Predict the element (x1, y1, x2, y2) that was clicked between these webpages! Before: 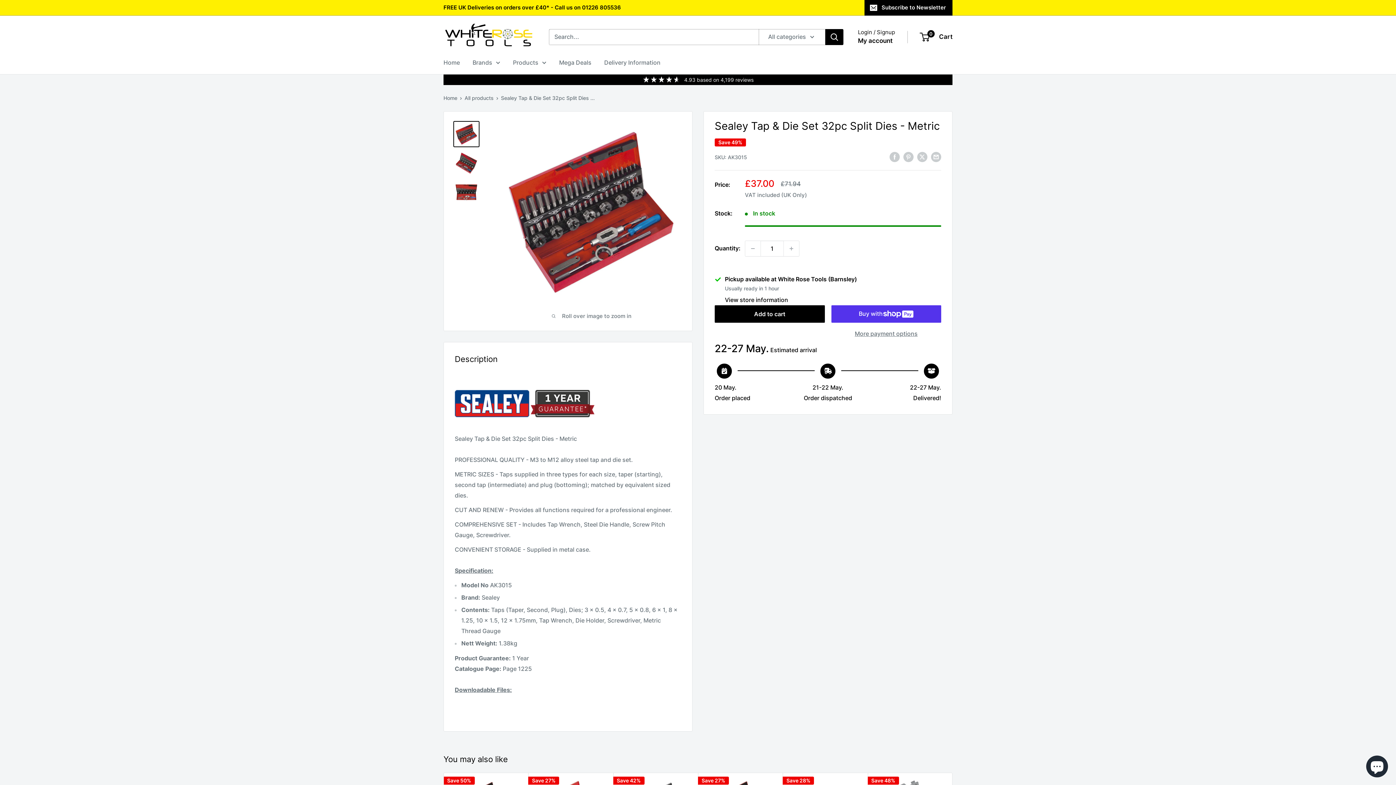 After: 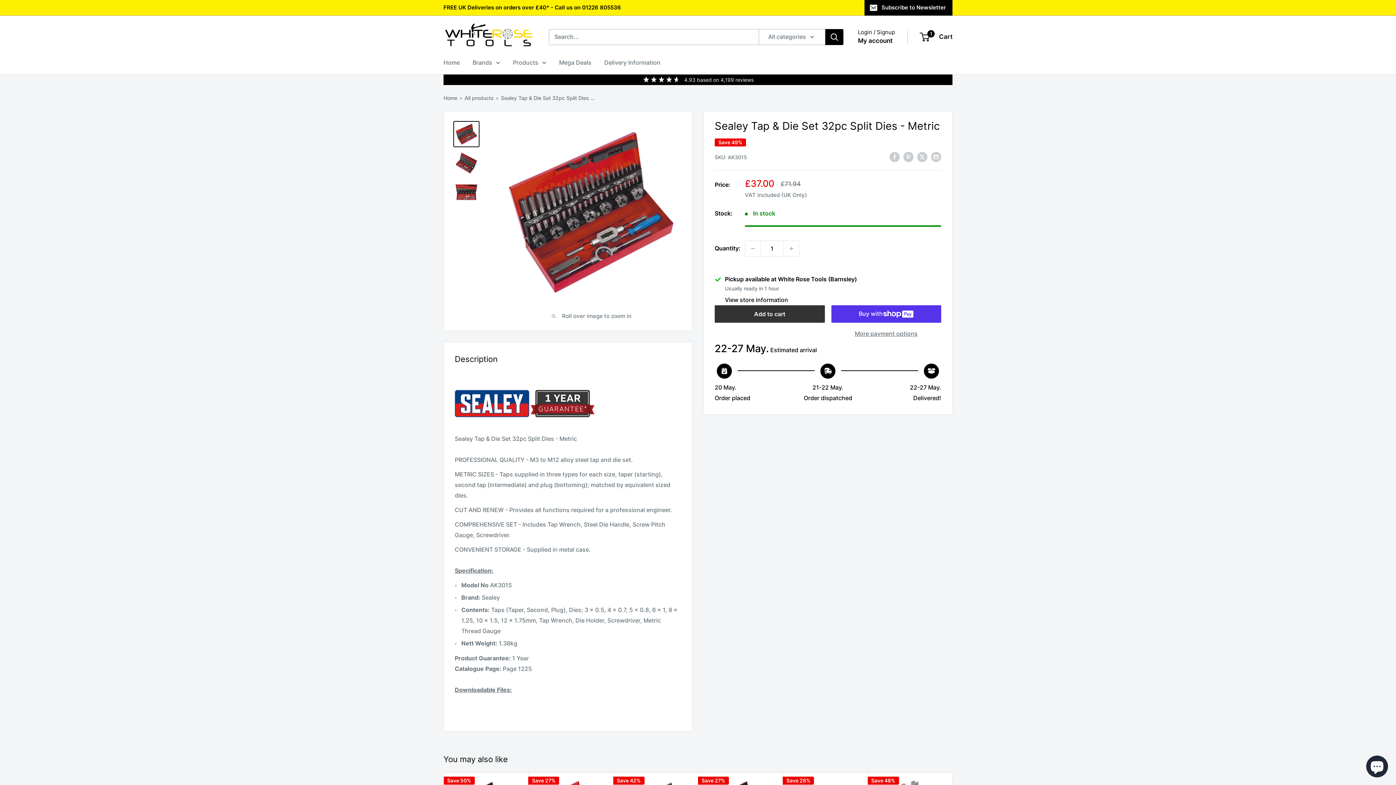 Action: label: Add to cart bbox: (714, 305, 824, 322)